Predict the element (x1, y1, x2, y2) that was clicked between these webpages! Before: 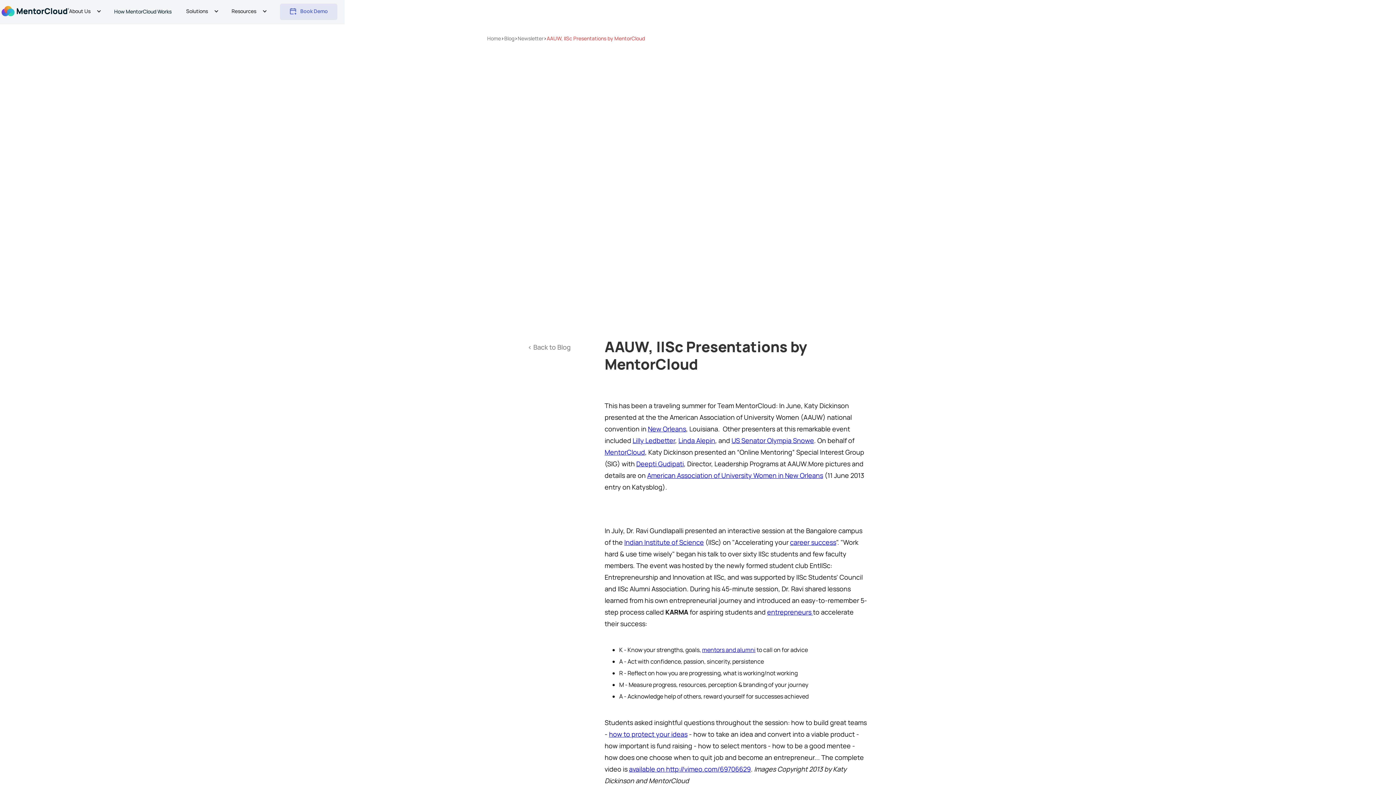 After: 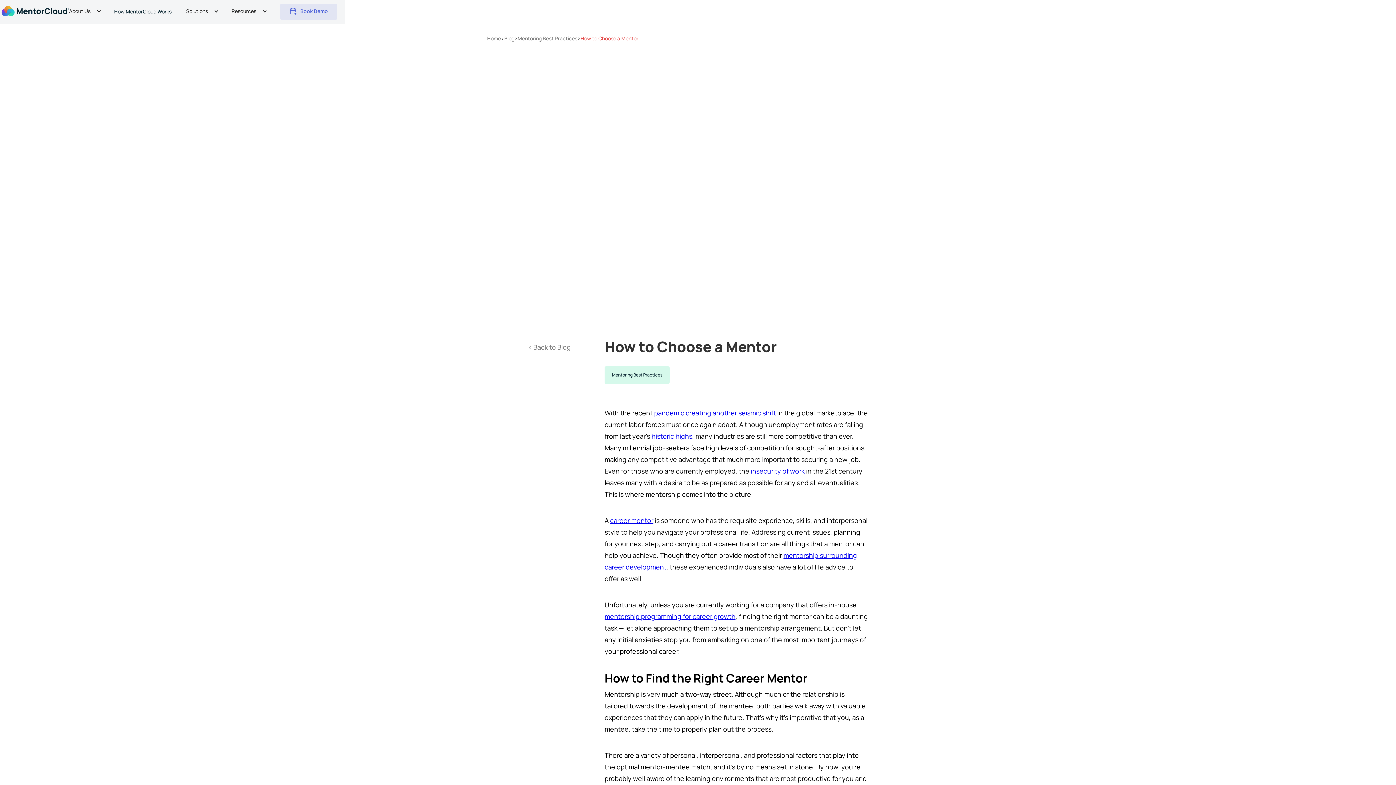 Action: bbox: (702, 646, 755, 654) label: mentors and alumni